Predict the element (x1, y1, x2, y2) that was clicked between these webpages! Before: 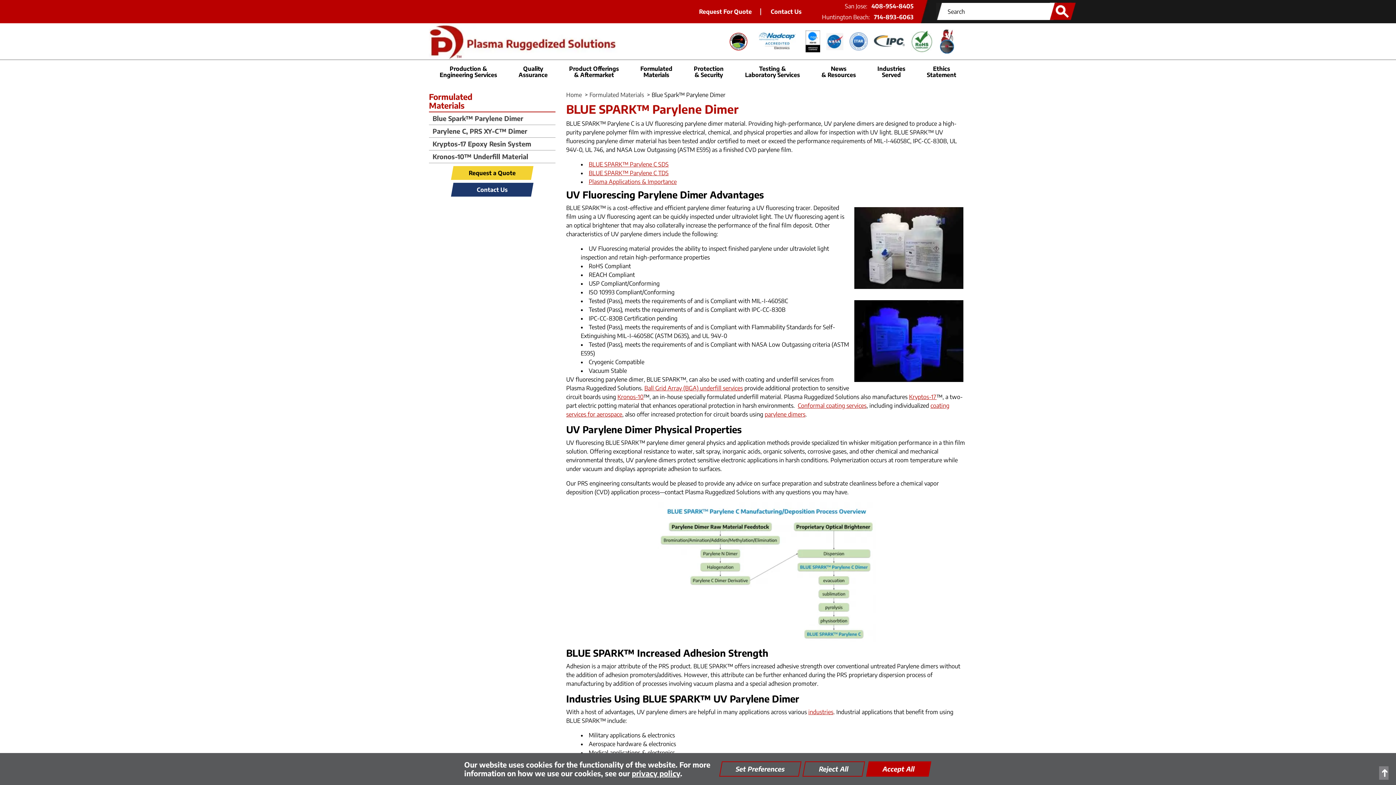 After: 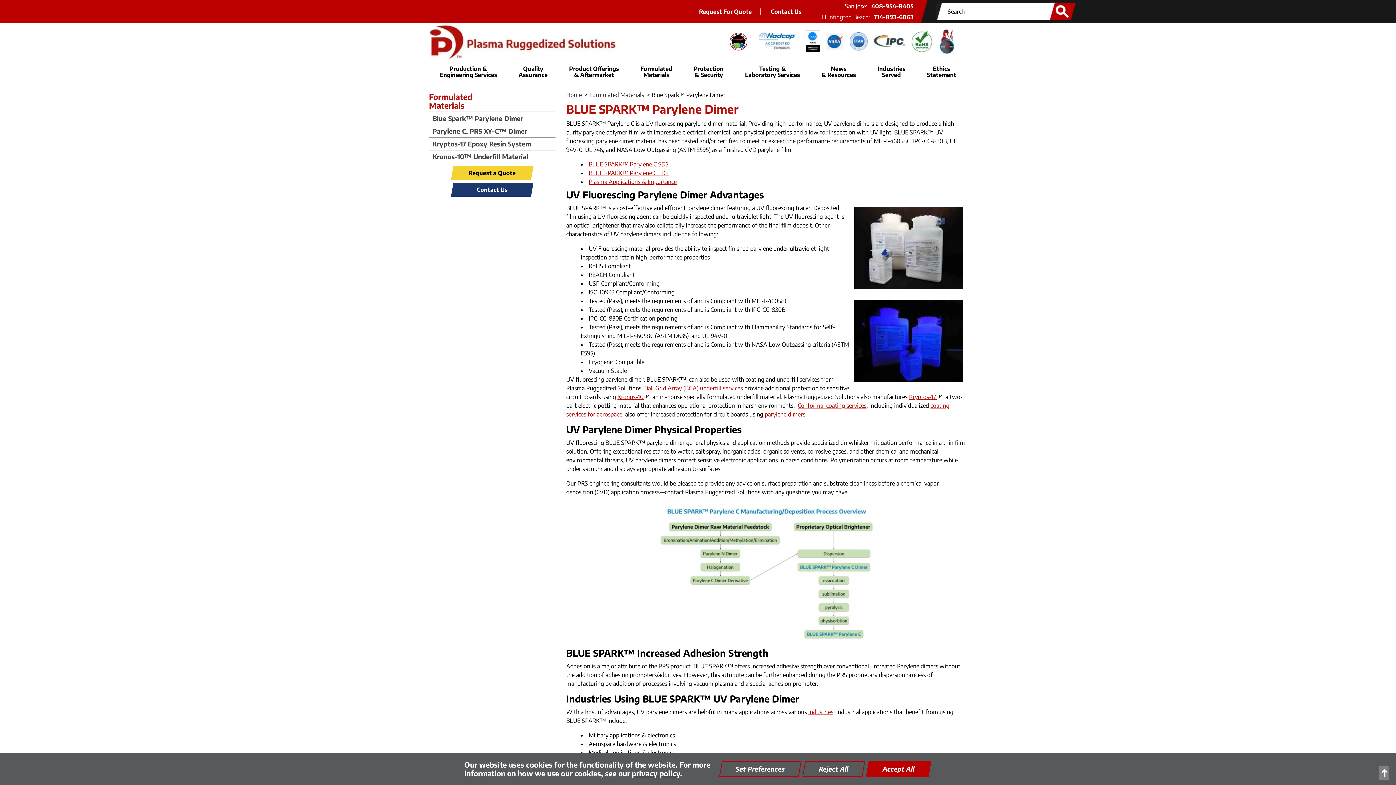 Action: bbox: (805, 30, 820, 52)